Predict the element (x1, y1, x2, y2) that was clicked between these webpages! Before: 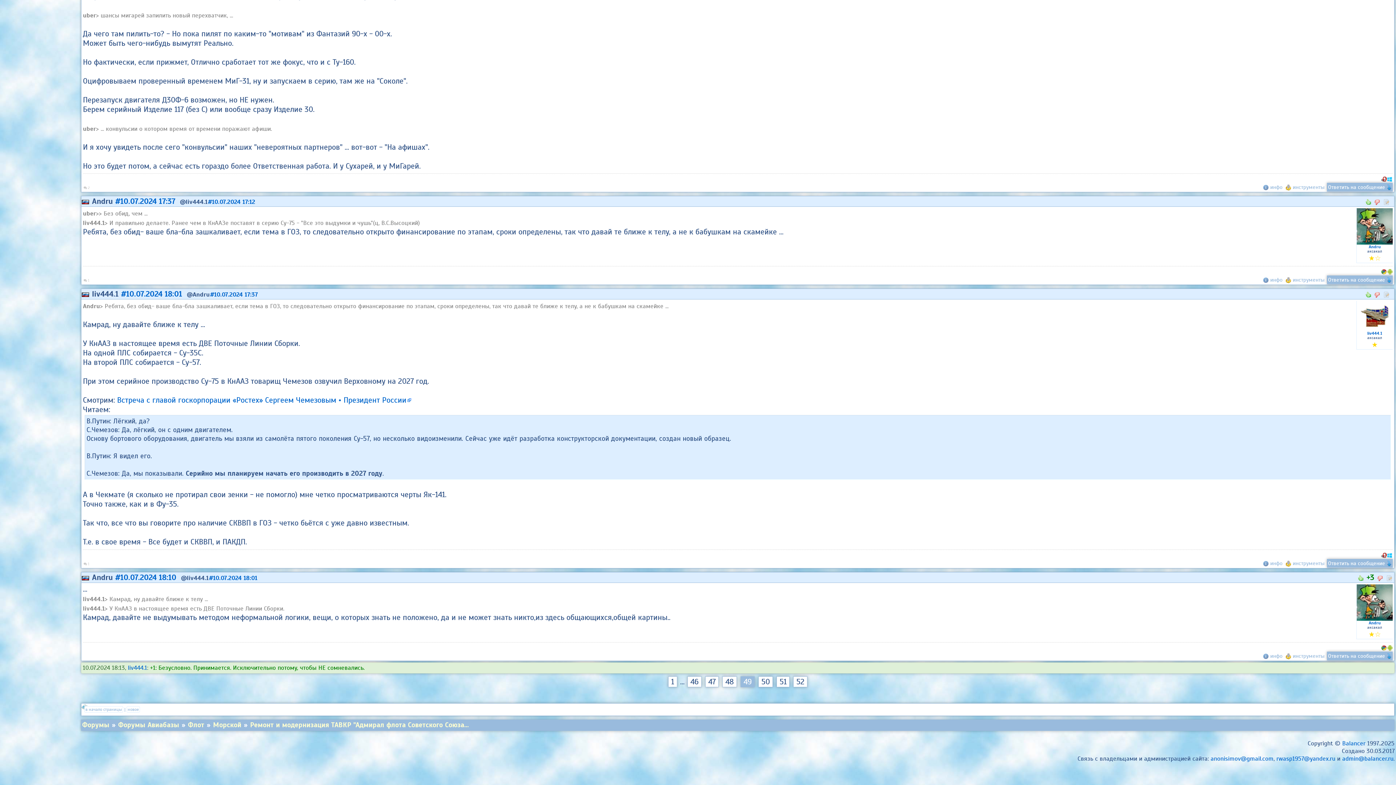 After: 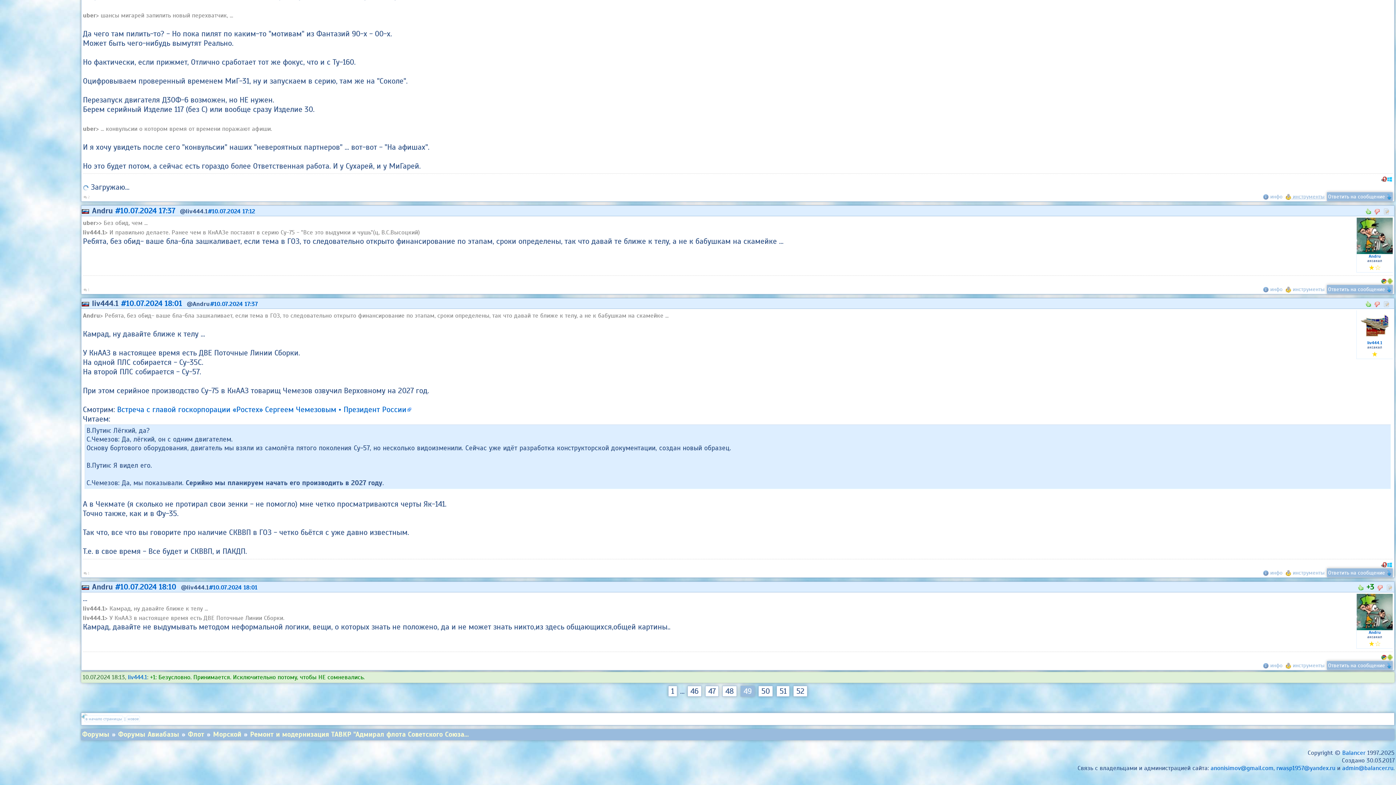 Action: bbox: (1285, 184, 1325, 190) label:  инструменты